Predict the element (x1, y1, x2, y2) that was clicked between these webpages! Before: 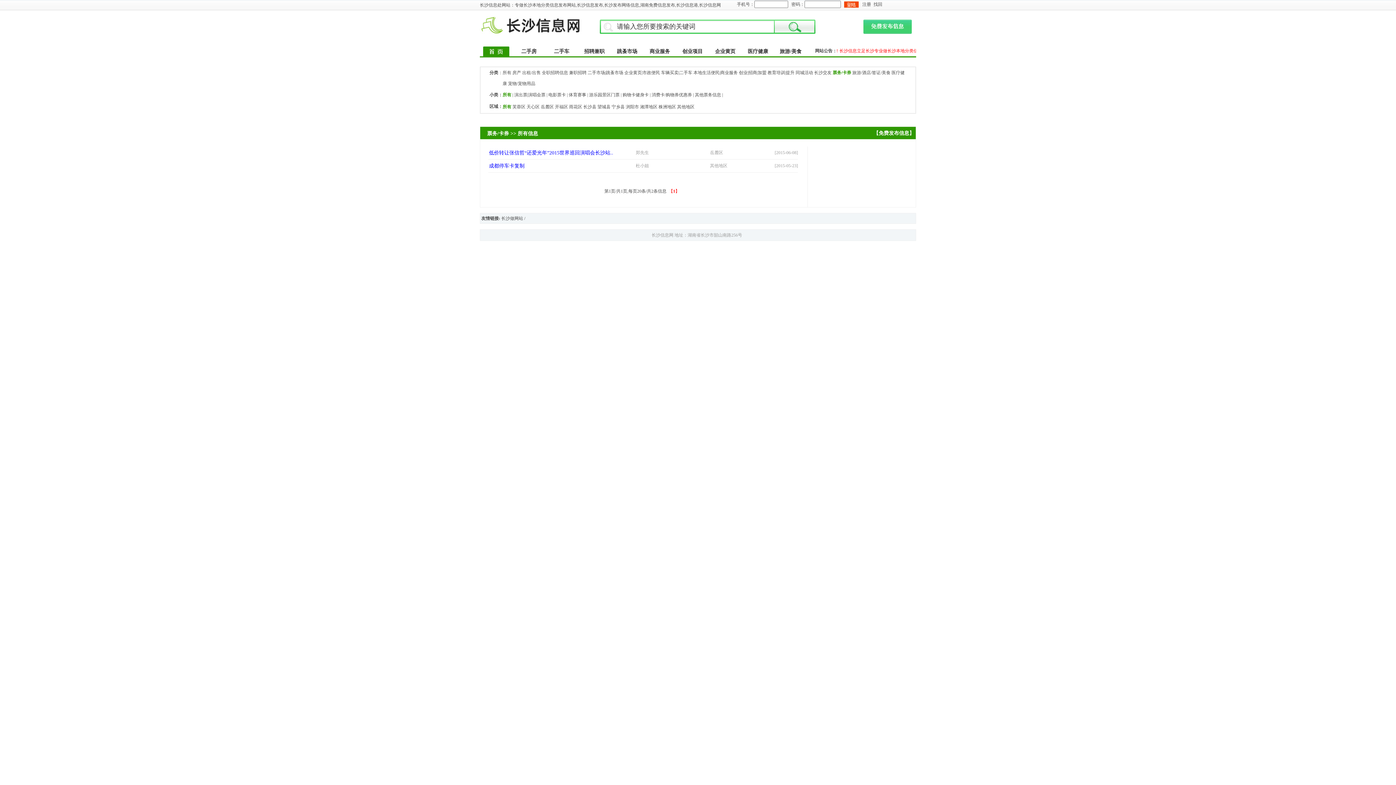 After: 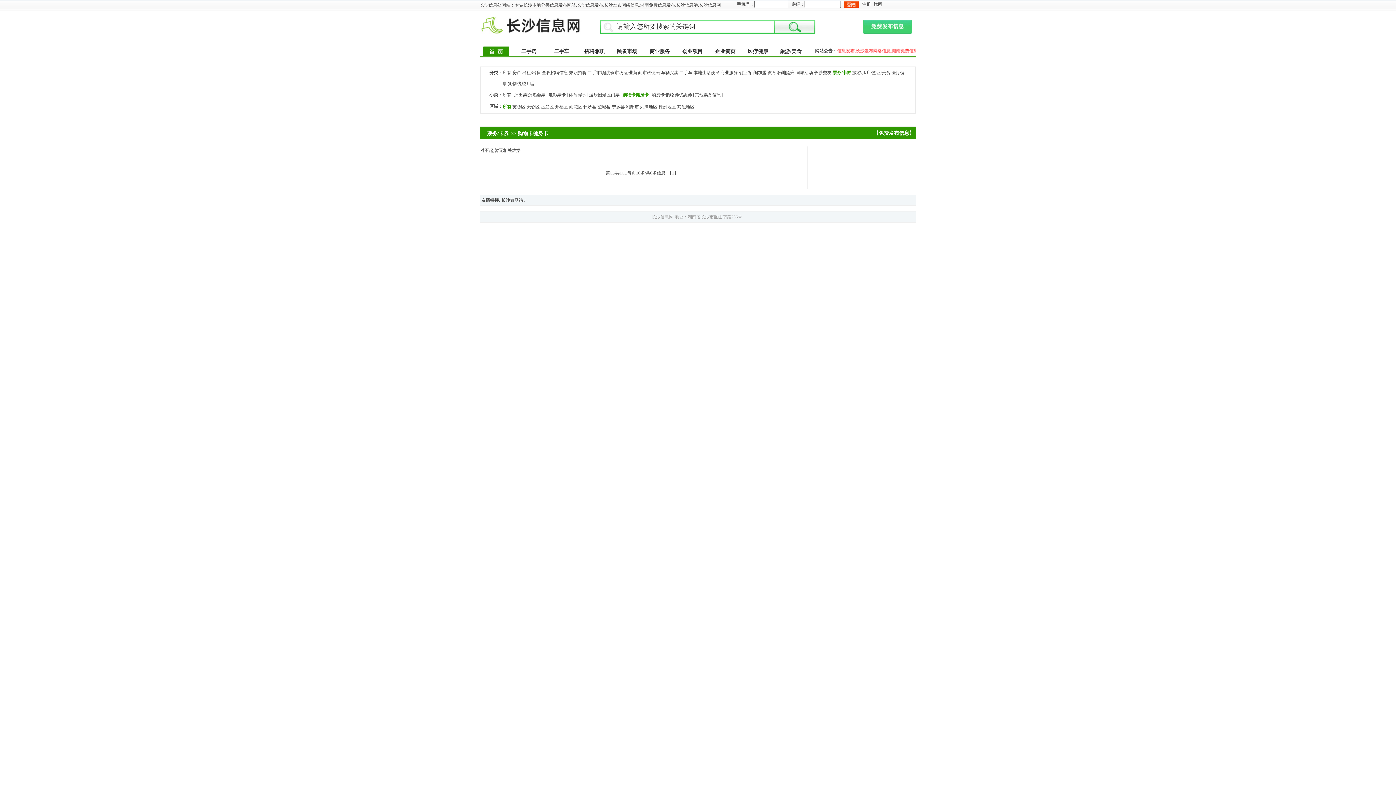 Action: bbox: (622, 92, 648, 97) label: 购物卡健身卡